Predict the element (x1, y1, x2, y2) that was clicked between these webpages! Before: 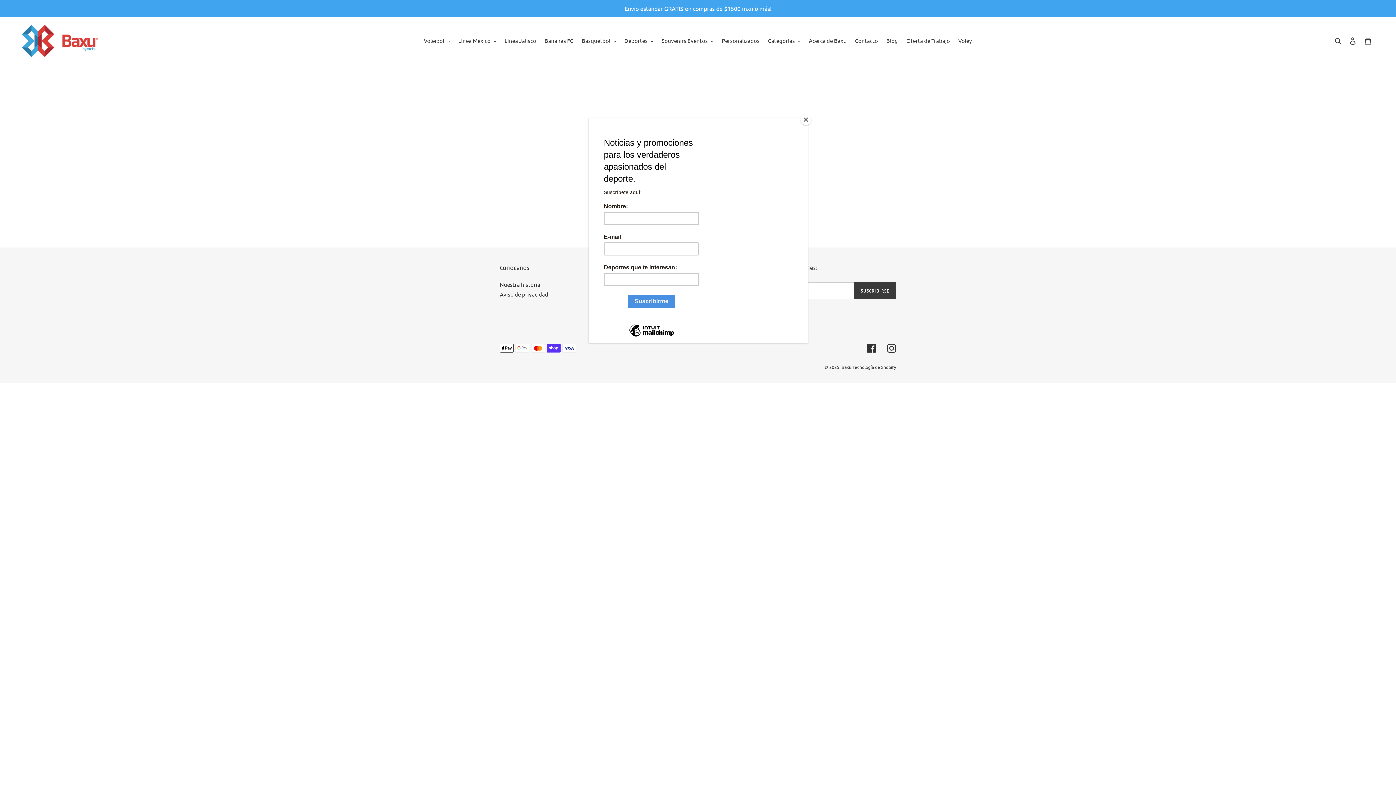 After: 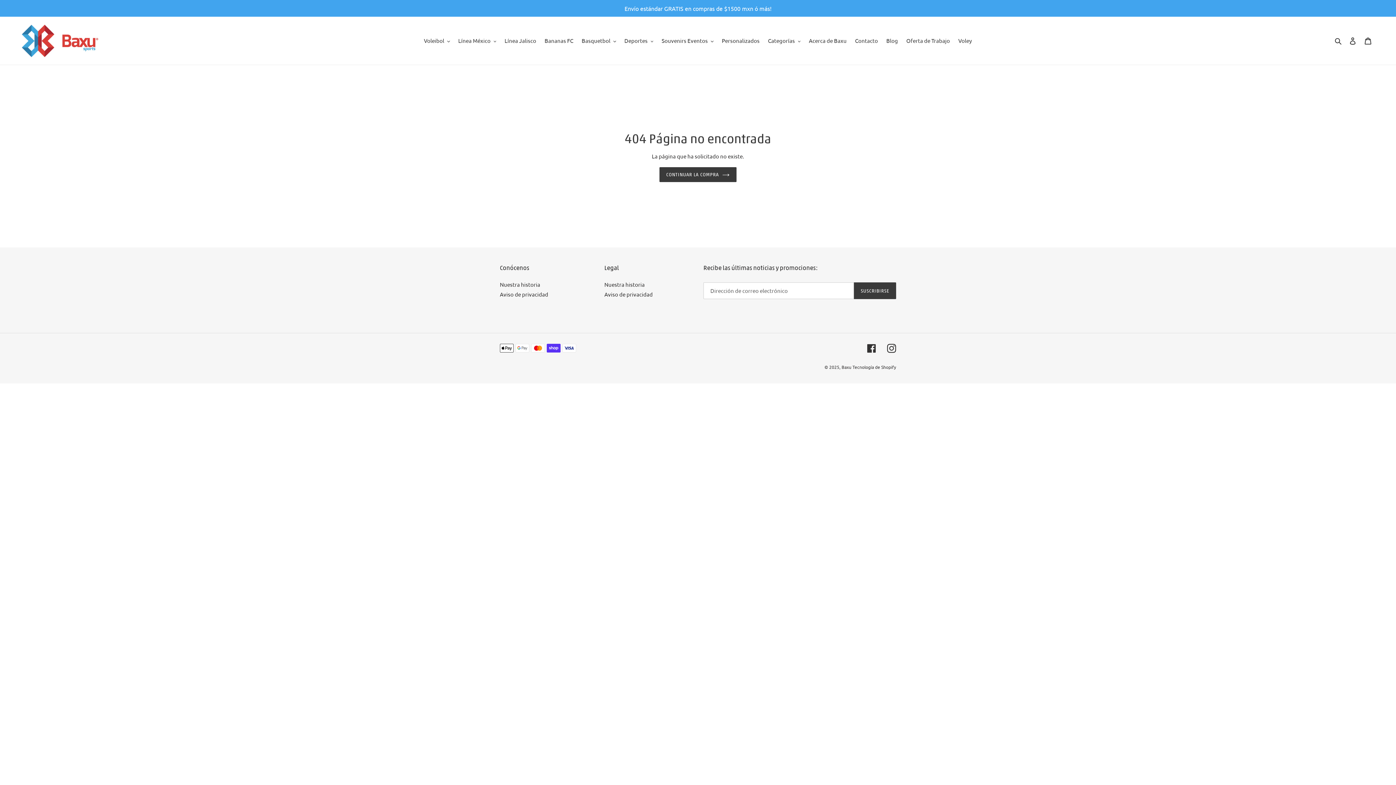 Action: bbox: (800, 114, 811, 125) label: Close